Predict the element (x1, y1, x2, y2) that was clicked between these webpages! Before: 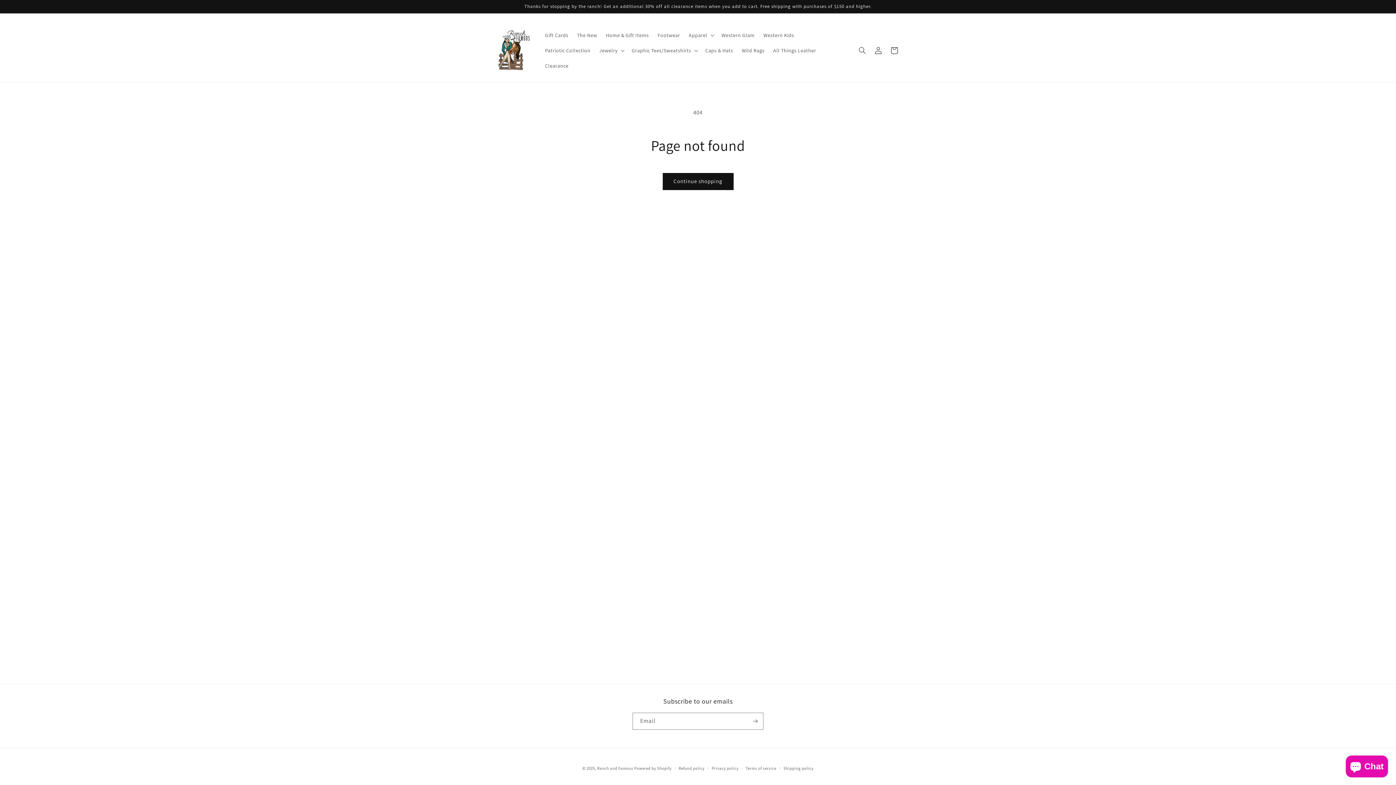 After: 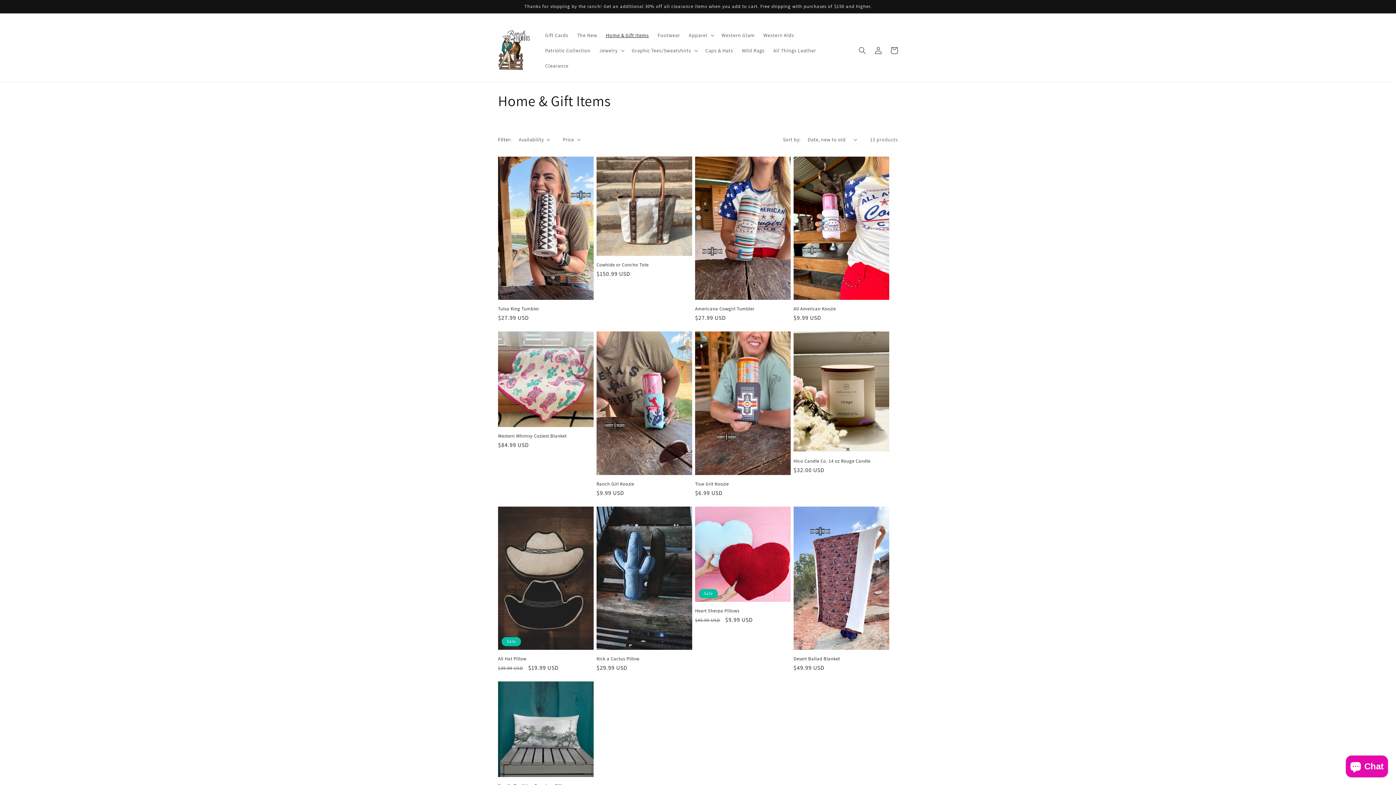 Action: label: Home & Gift Items bbox: (601, 27, 653, 42)